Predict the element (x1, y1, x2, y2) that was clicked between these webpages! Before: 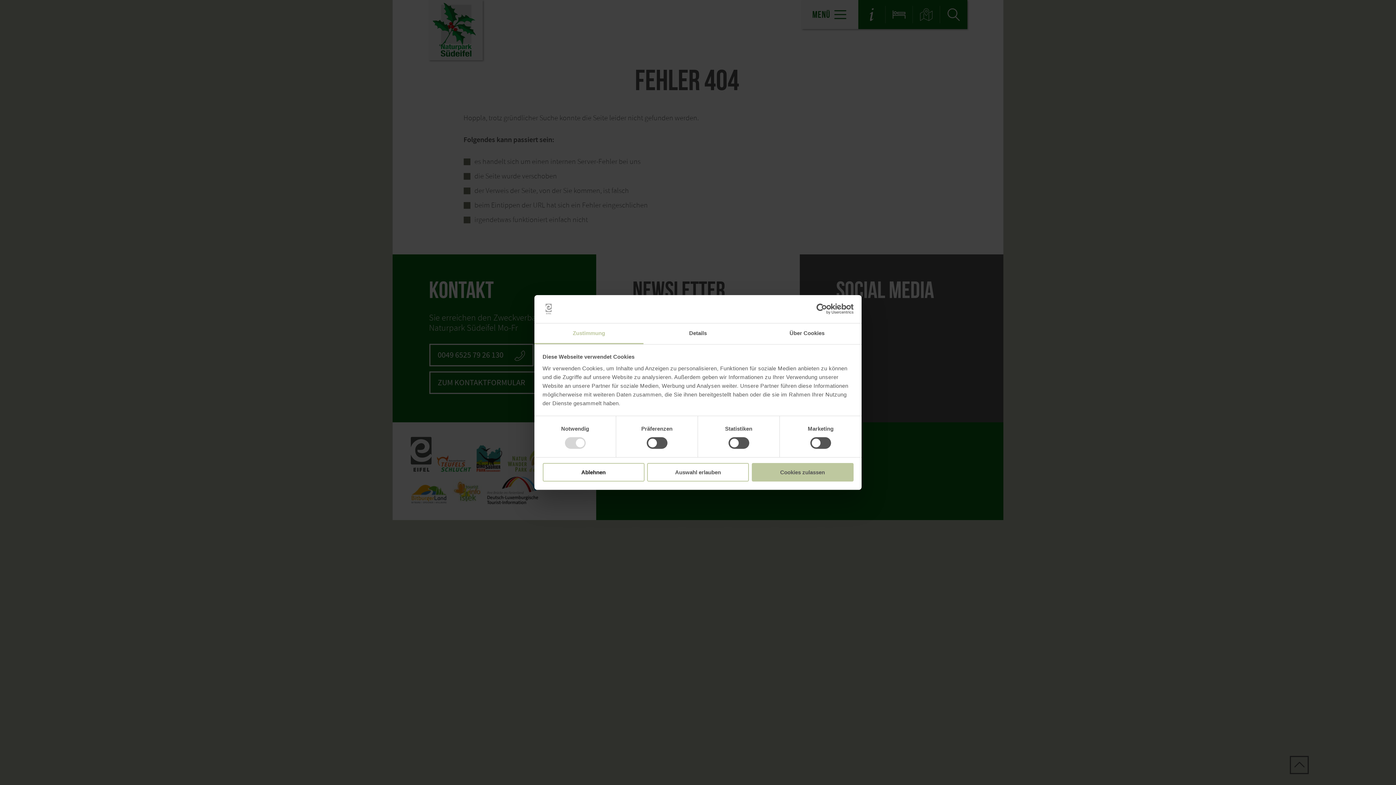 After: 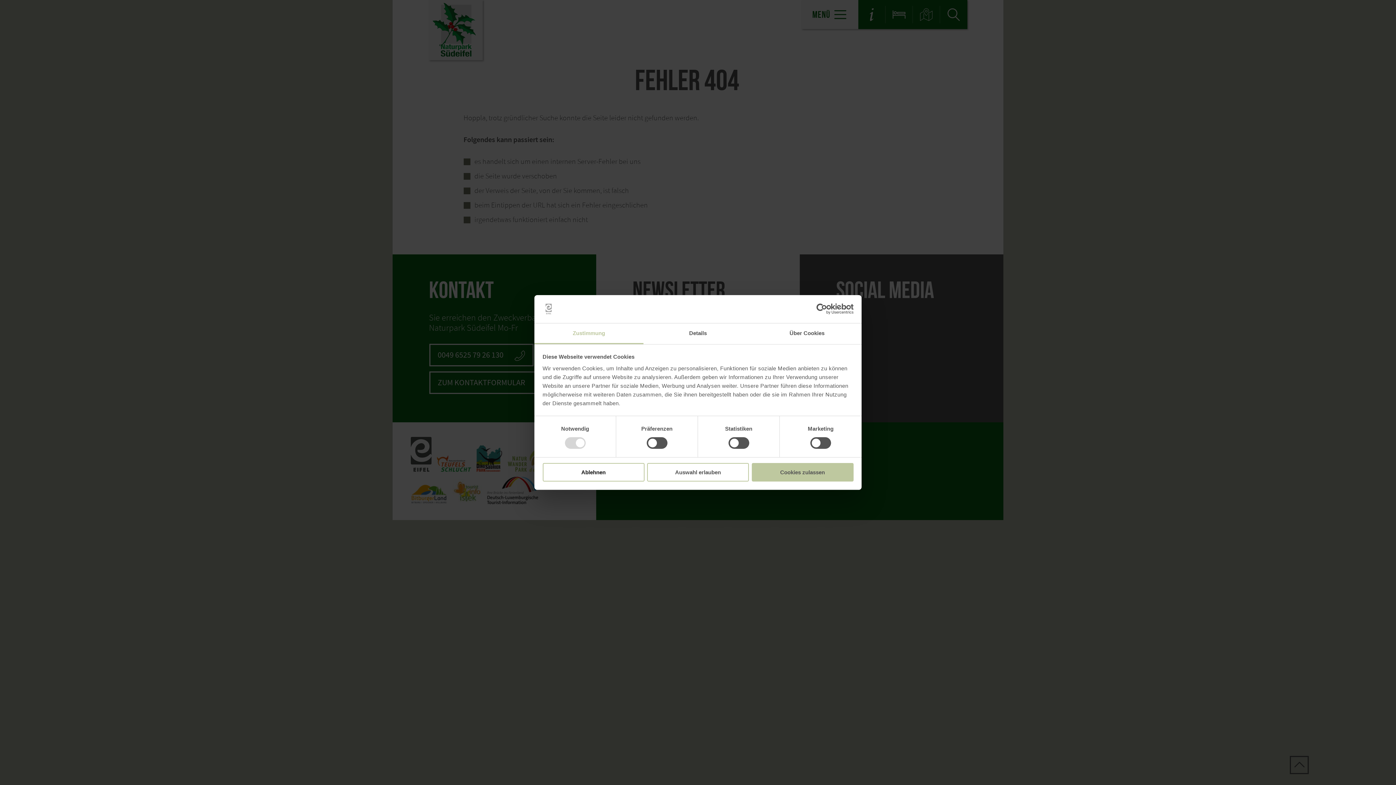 Action: bbox: (534, 323, 643, 344) label: Zustimmung